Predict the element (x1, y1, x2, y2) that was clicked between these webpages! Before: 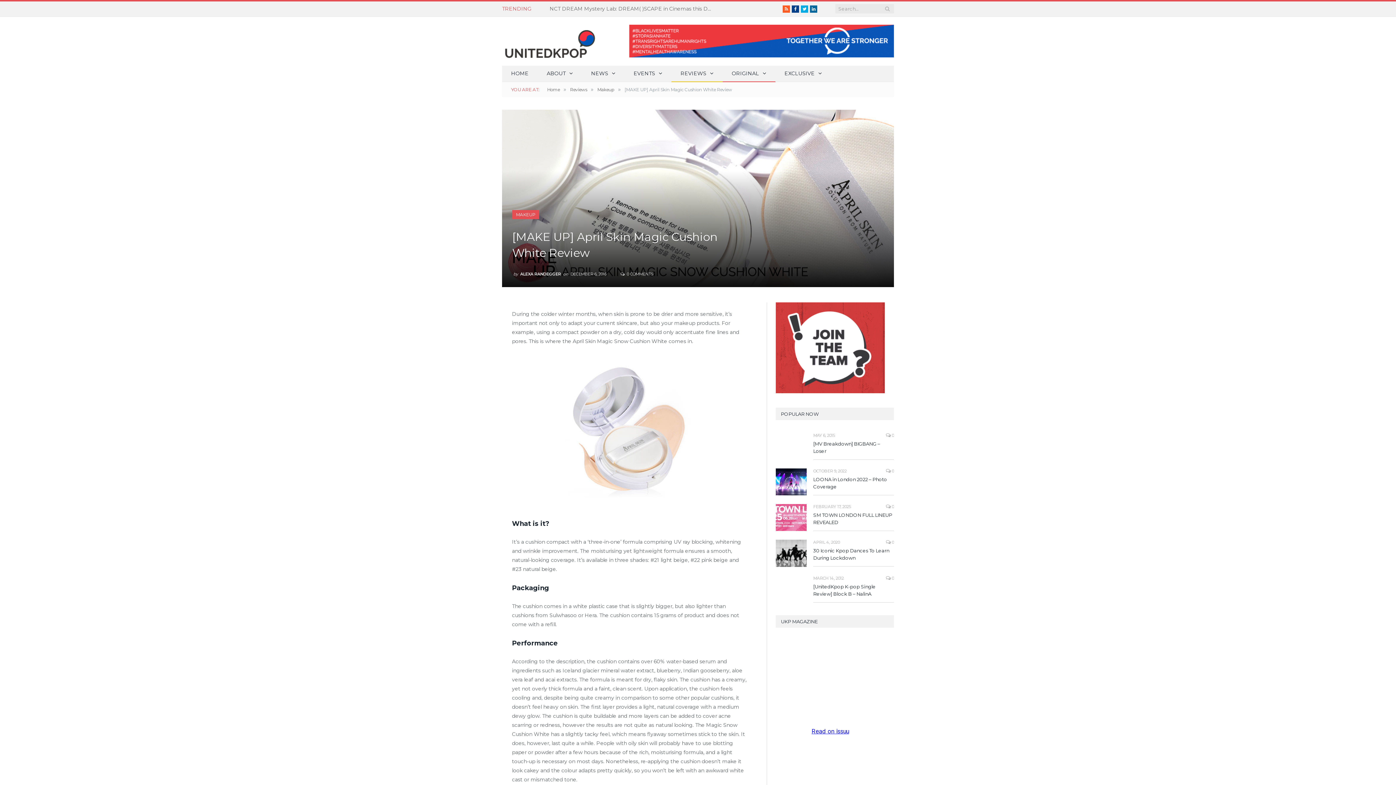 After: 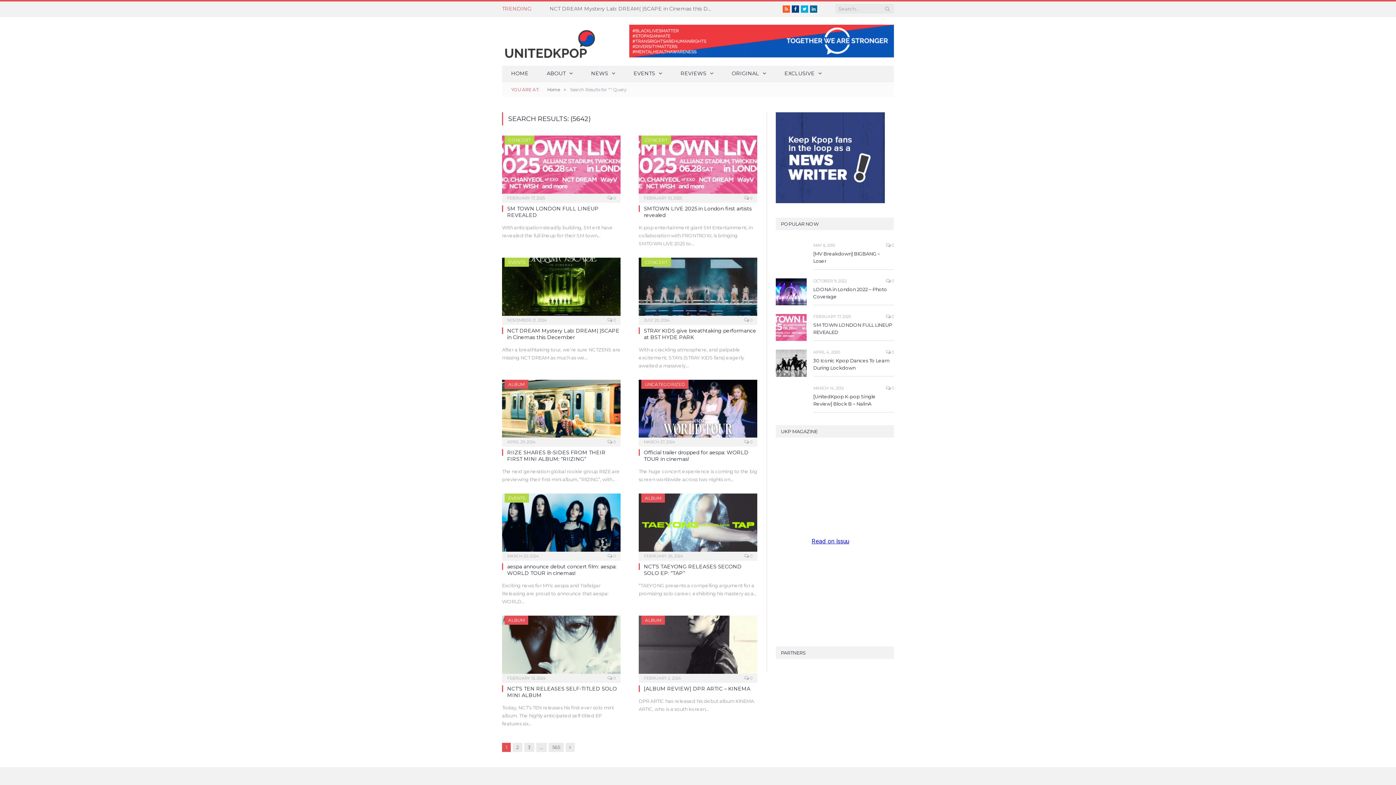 Action: bbox: (884, 4, 891, 13)